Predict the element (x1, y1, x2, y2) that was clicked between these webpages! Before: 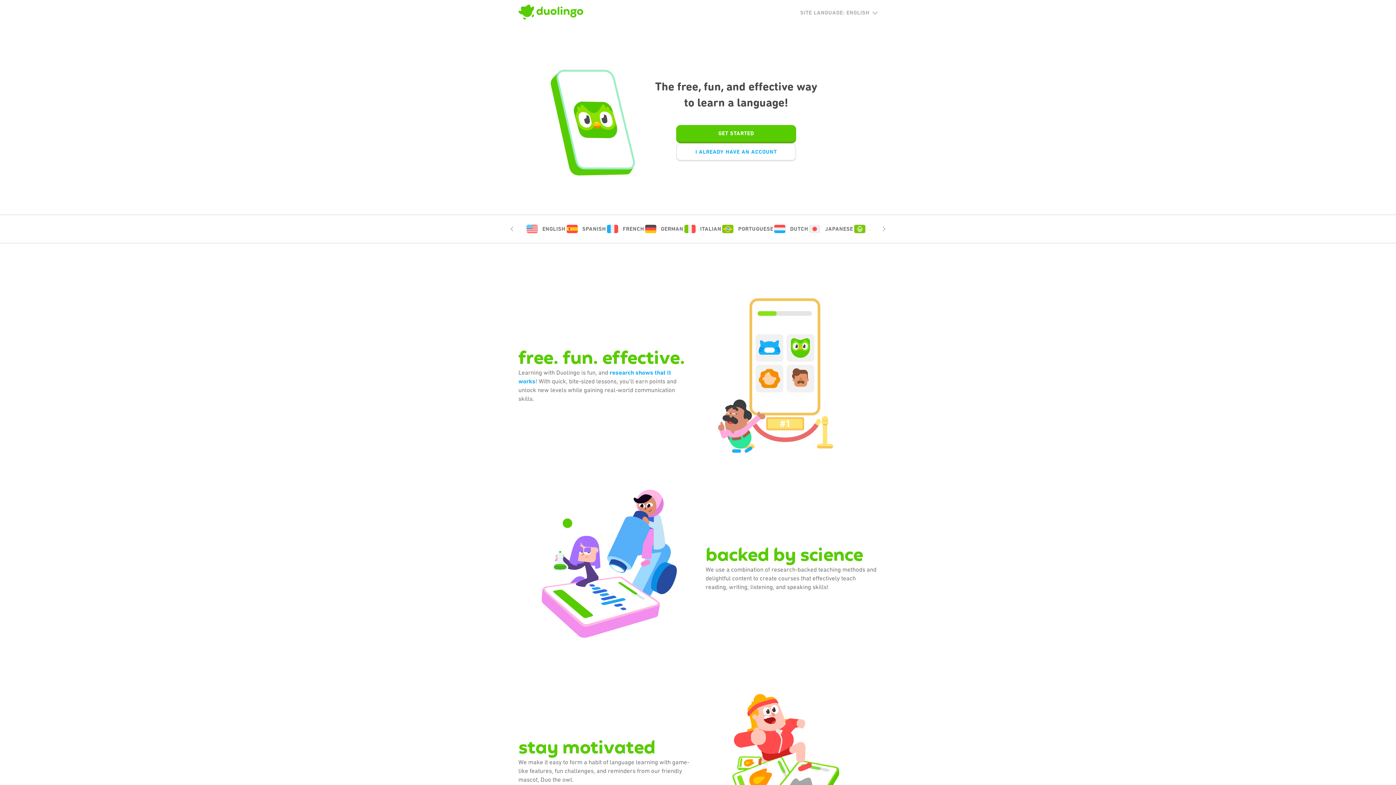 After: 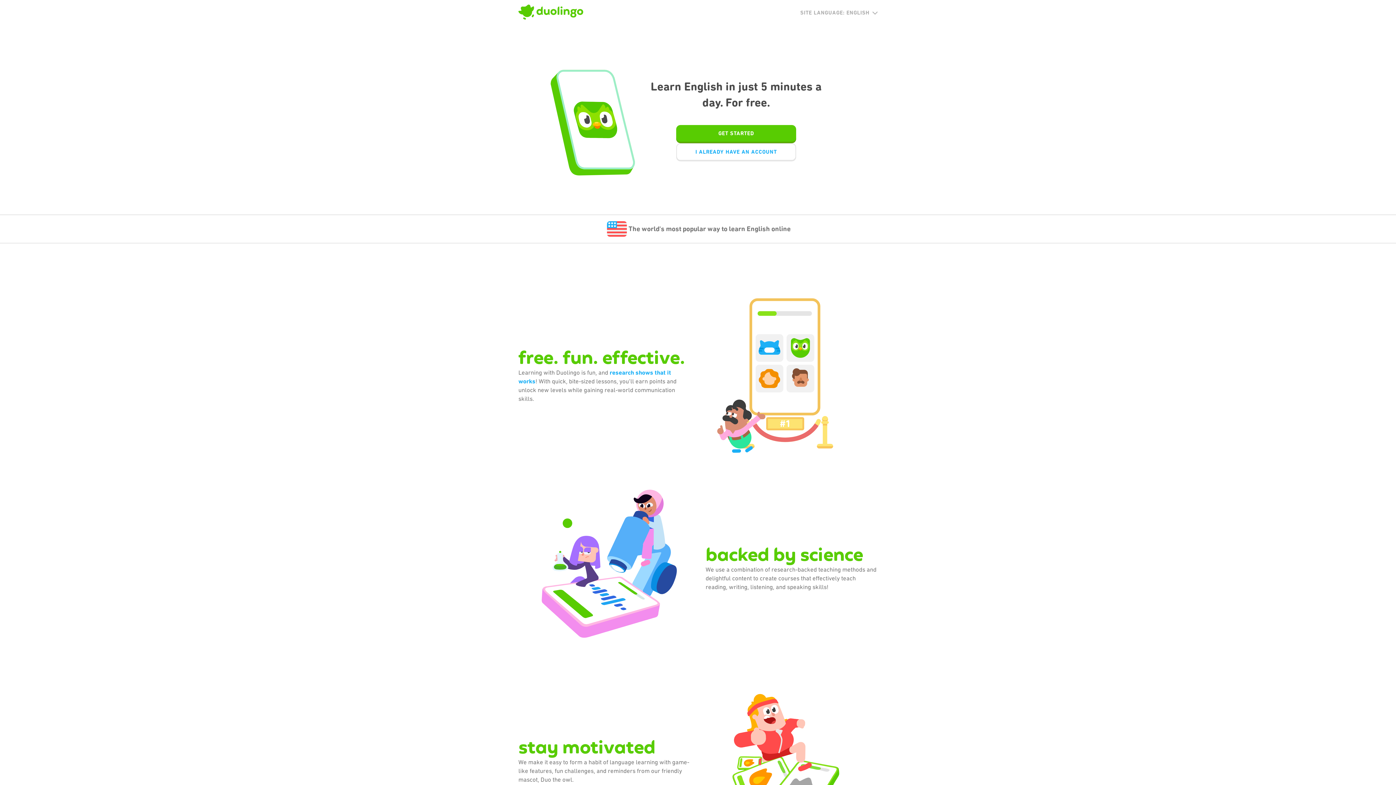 Action: label: ENGLISH bbox: (525, 223, 565, 234)